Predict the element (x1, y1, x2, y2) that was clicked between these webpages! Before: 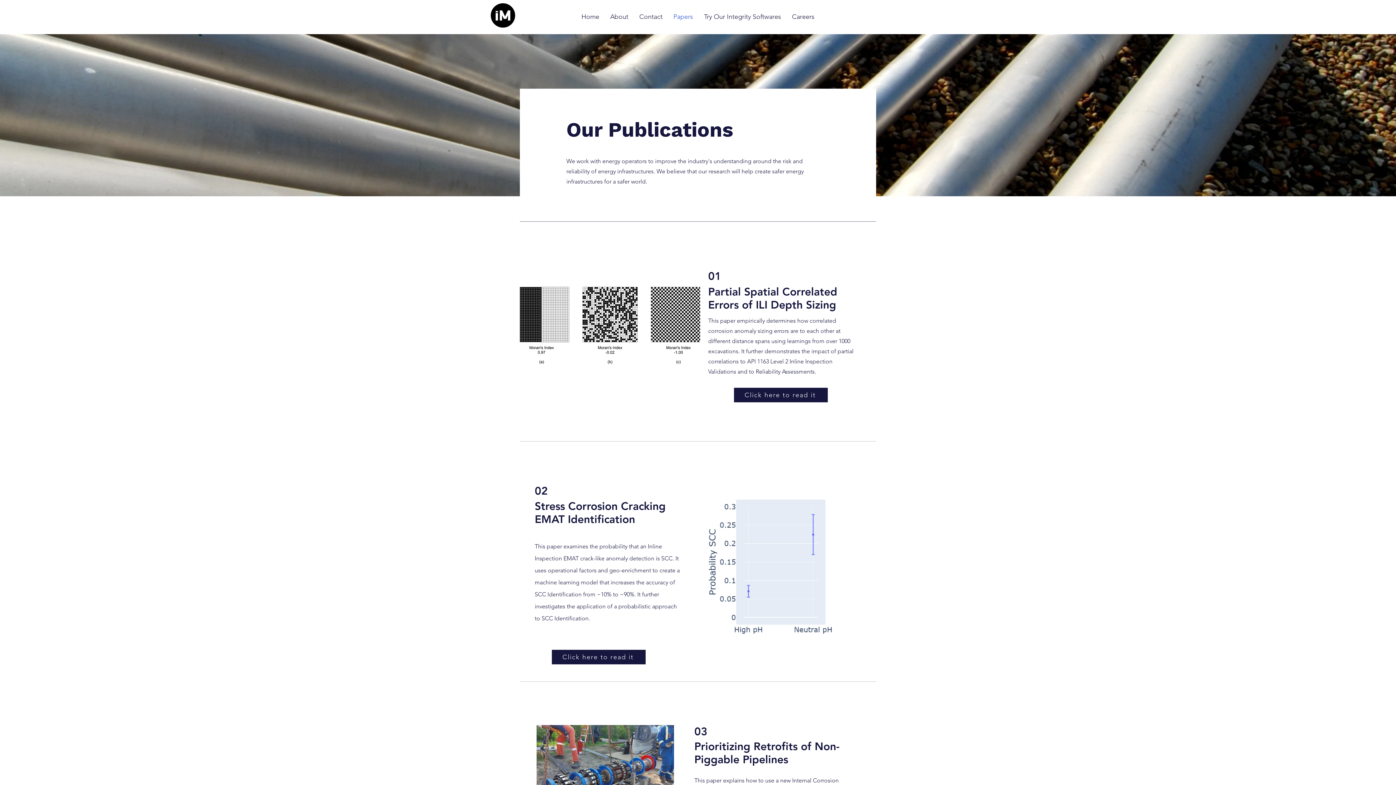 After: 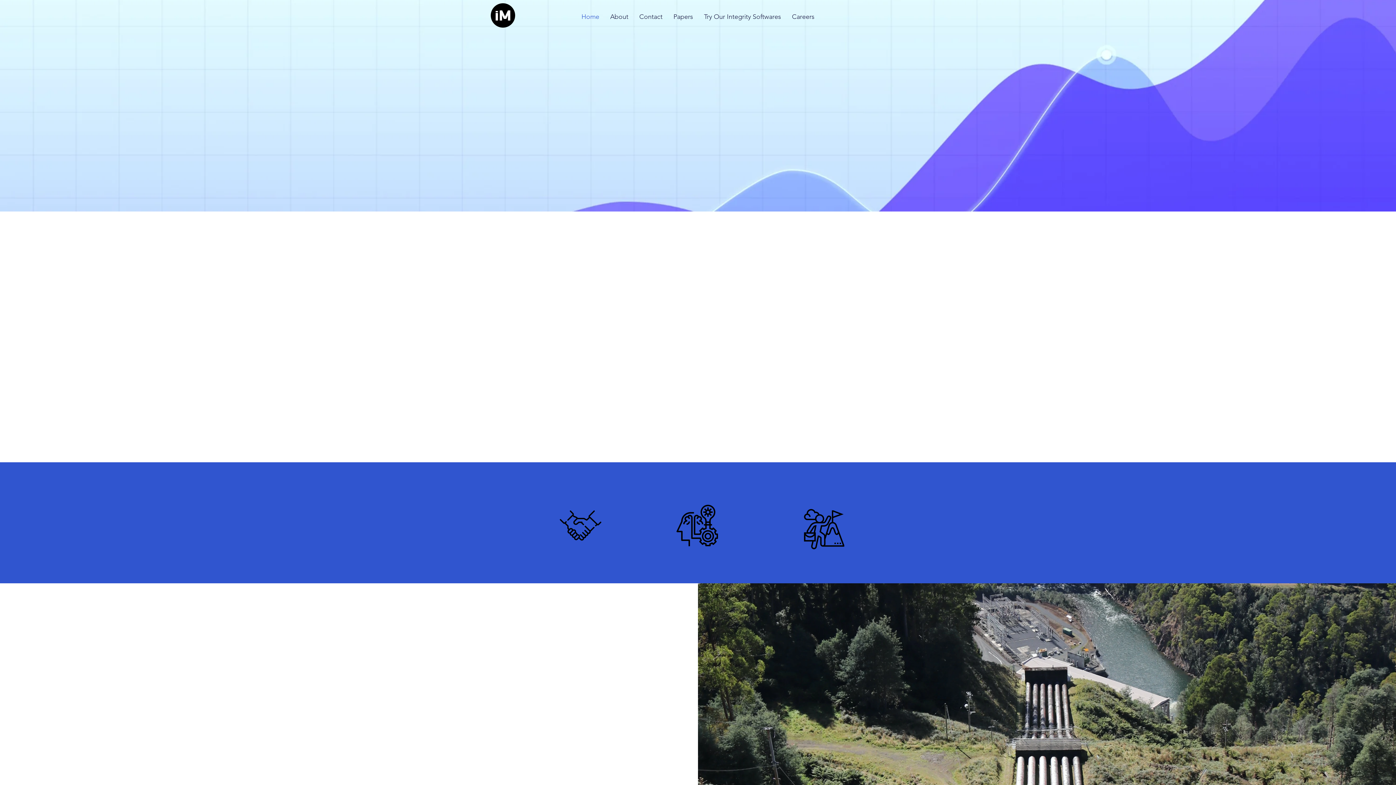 Action: label: Home bbox: (576, 9, 604, 24)